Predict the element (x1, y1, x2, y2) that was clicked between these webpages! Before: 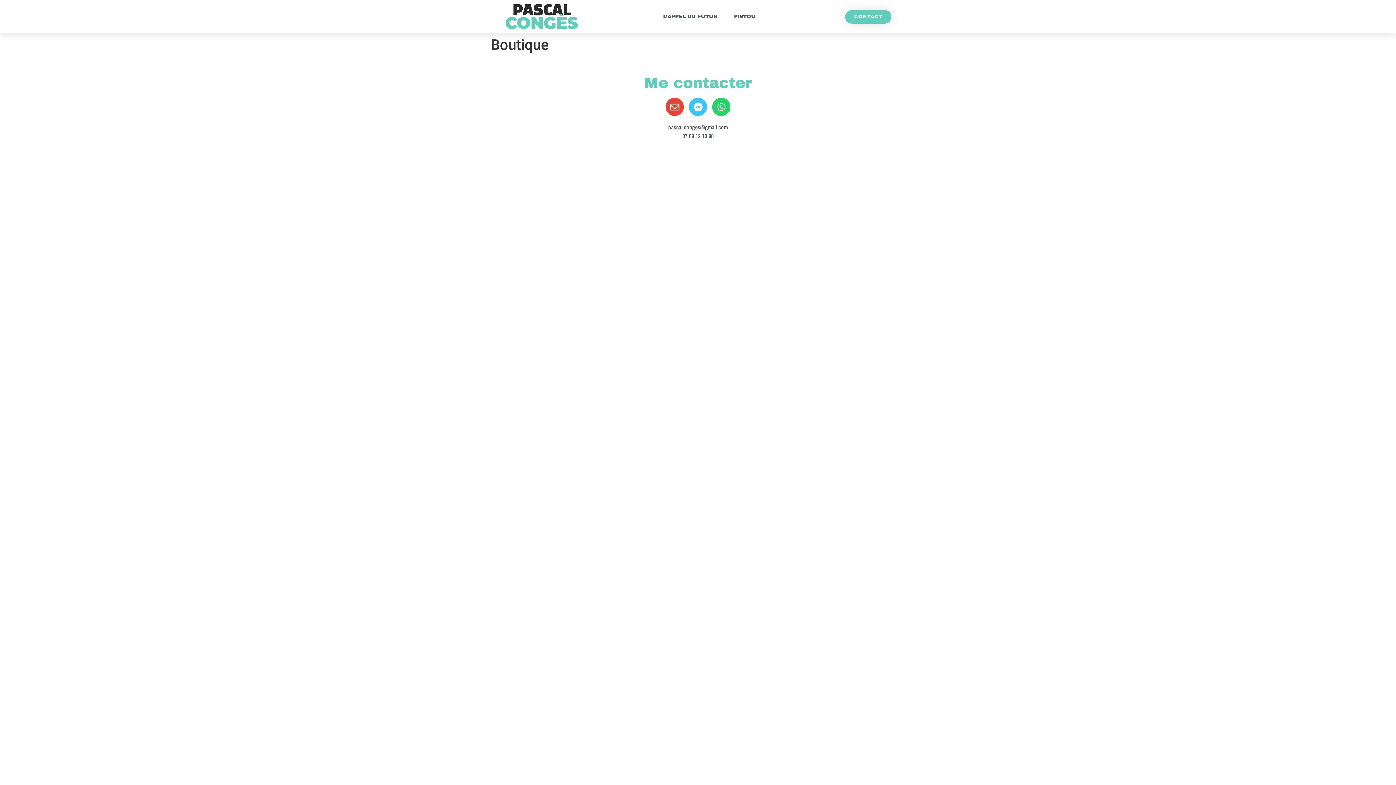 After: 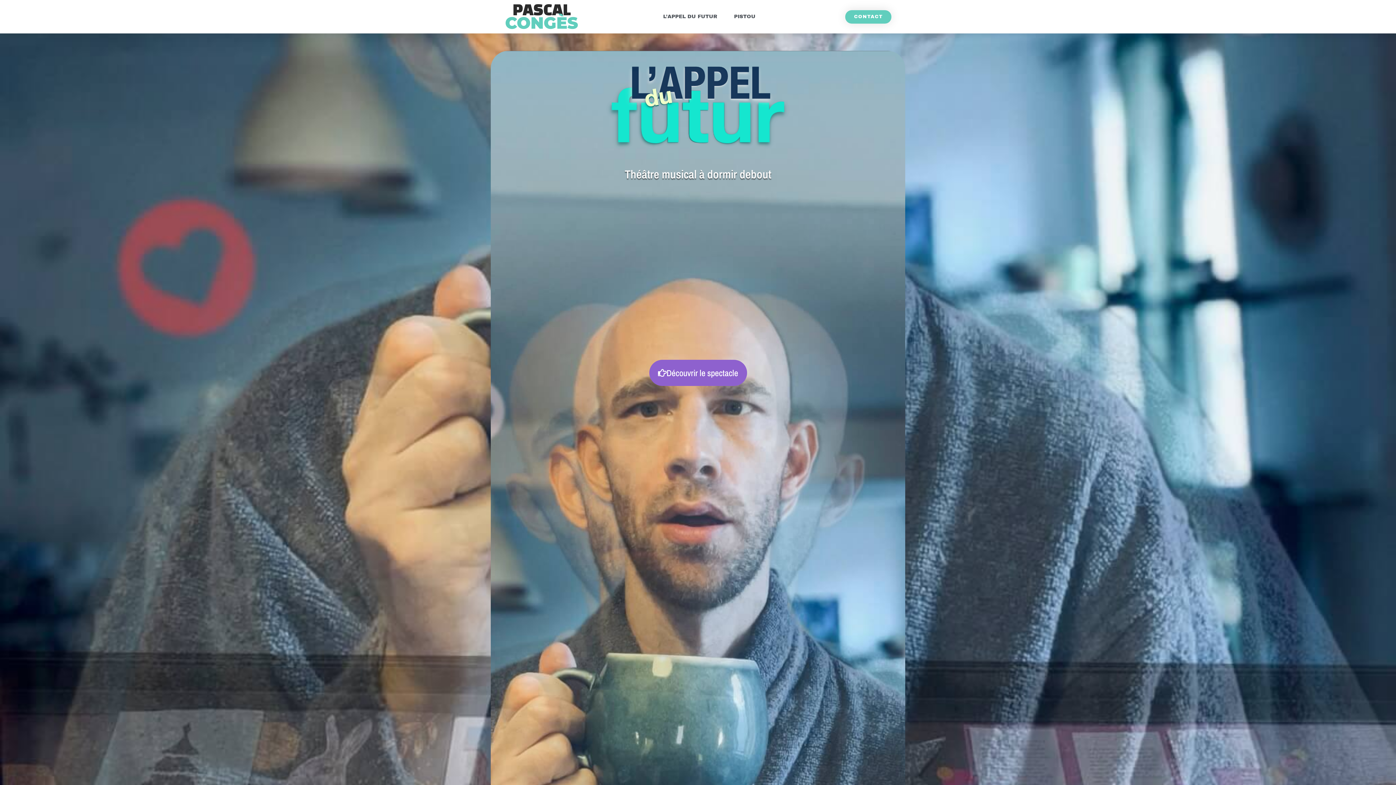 Action: label: CONGÈS bbox: (505, 12, 578, 32)